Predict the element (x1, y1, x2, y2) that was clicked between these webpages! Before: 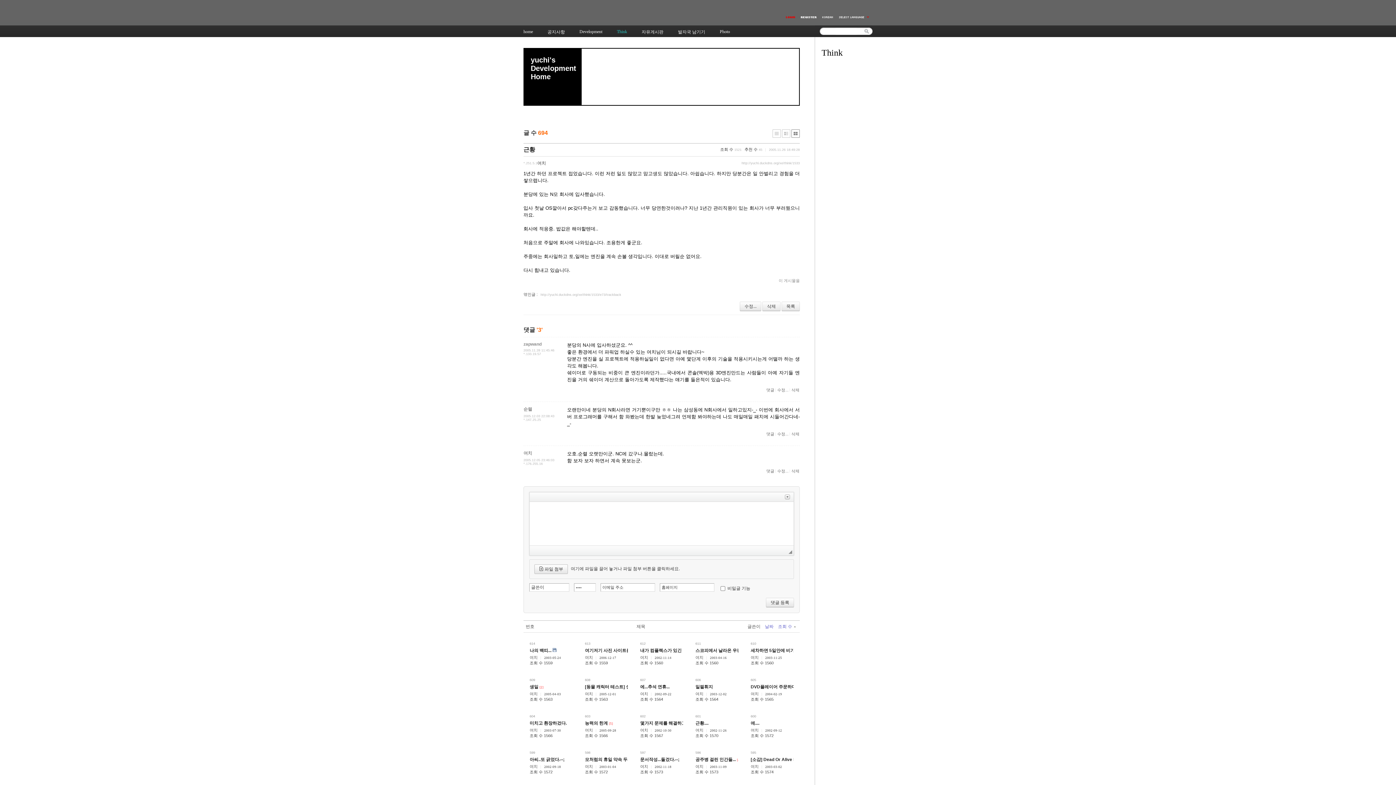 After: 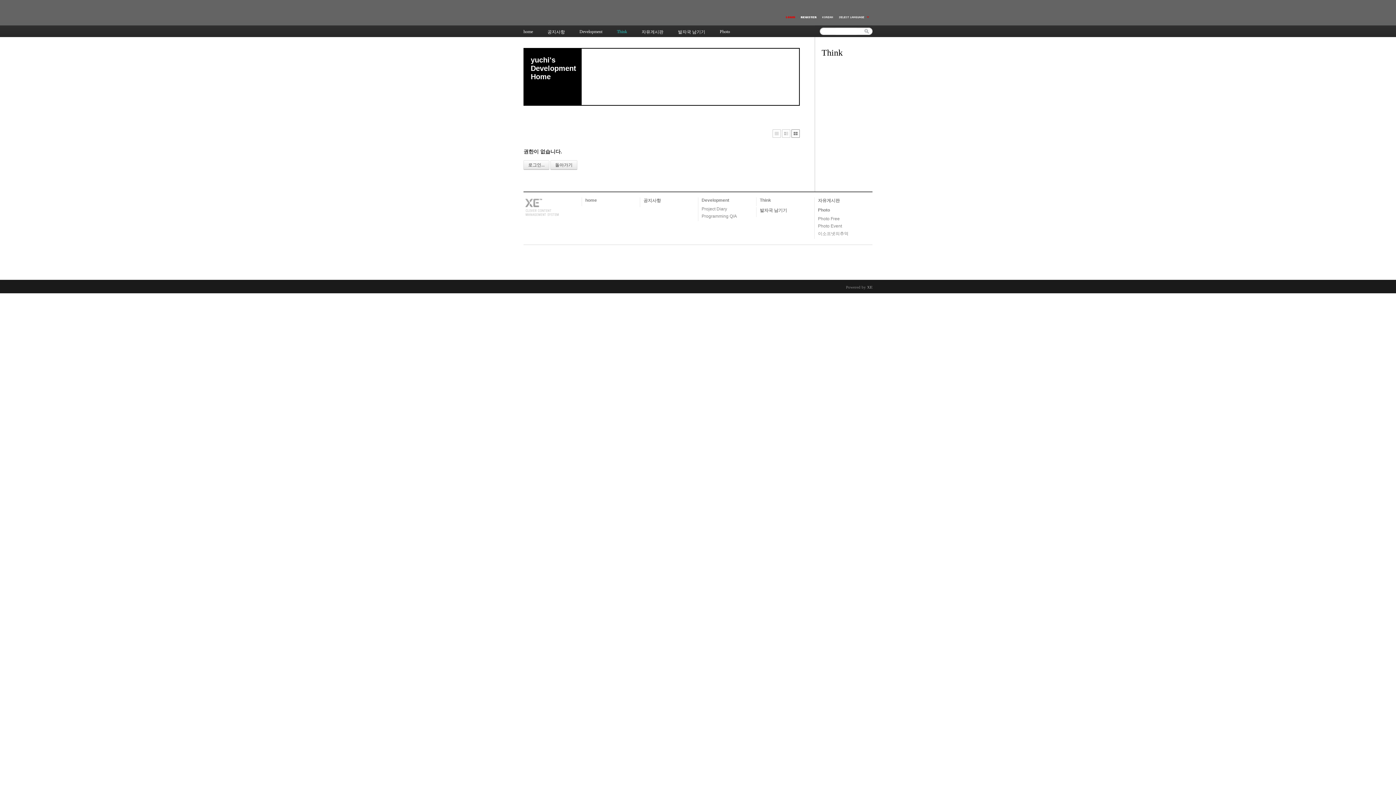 Action: bbox: (740, 302, 761, 310) label: 수정...